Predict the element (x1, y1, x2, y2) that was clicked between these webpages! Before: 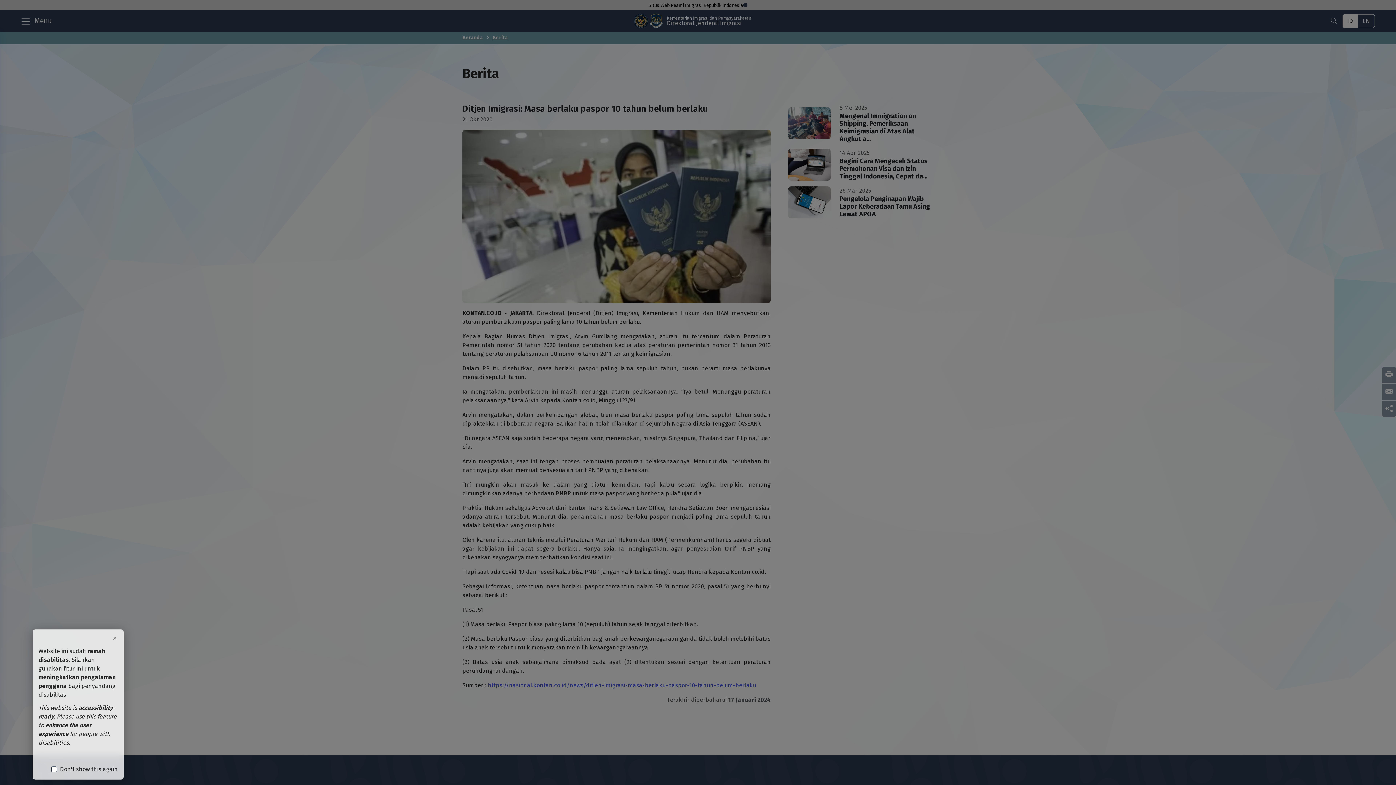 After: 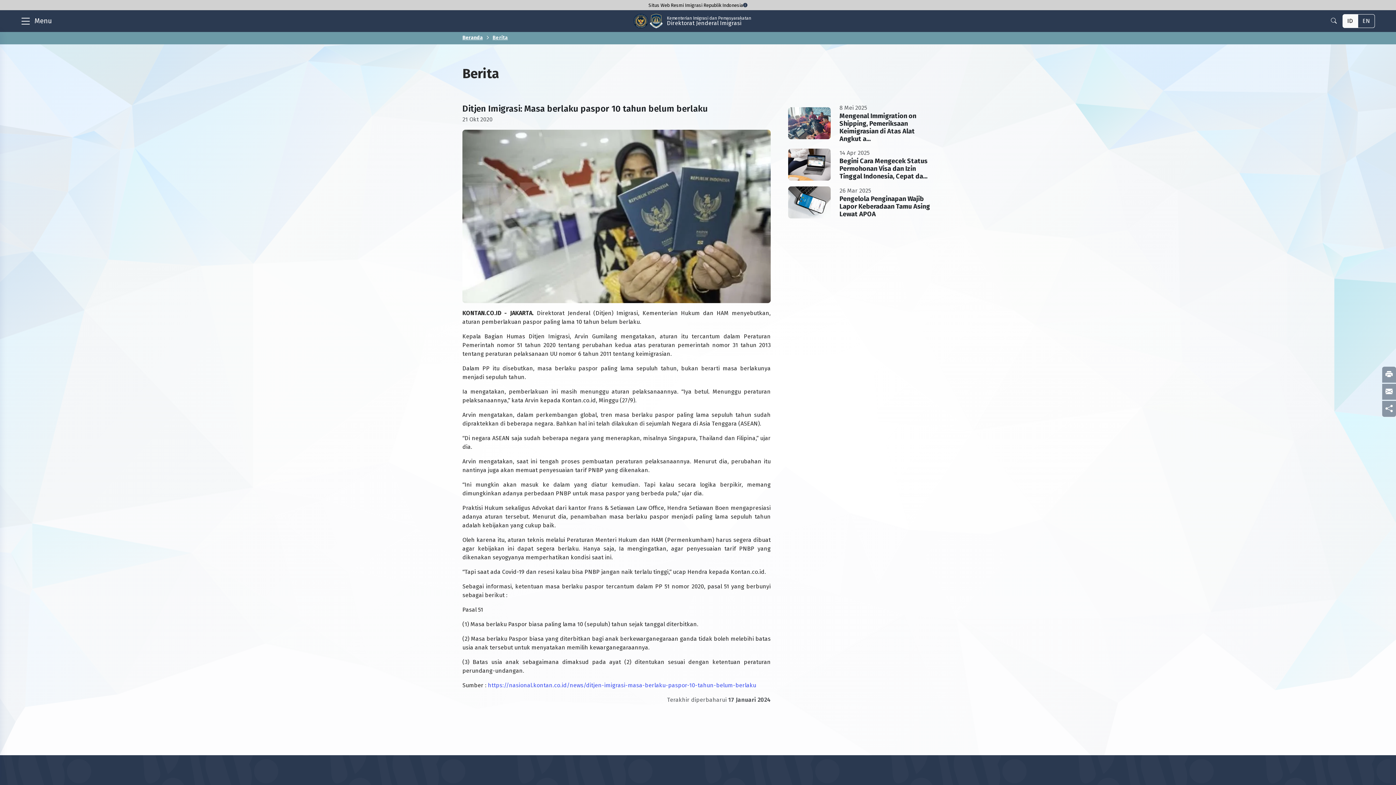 Action: label: Close bbox: (109, 632, 120, 644)